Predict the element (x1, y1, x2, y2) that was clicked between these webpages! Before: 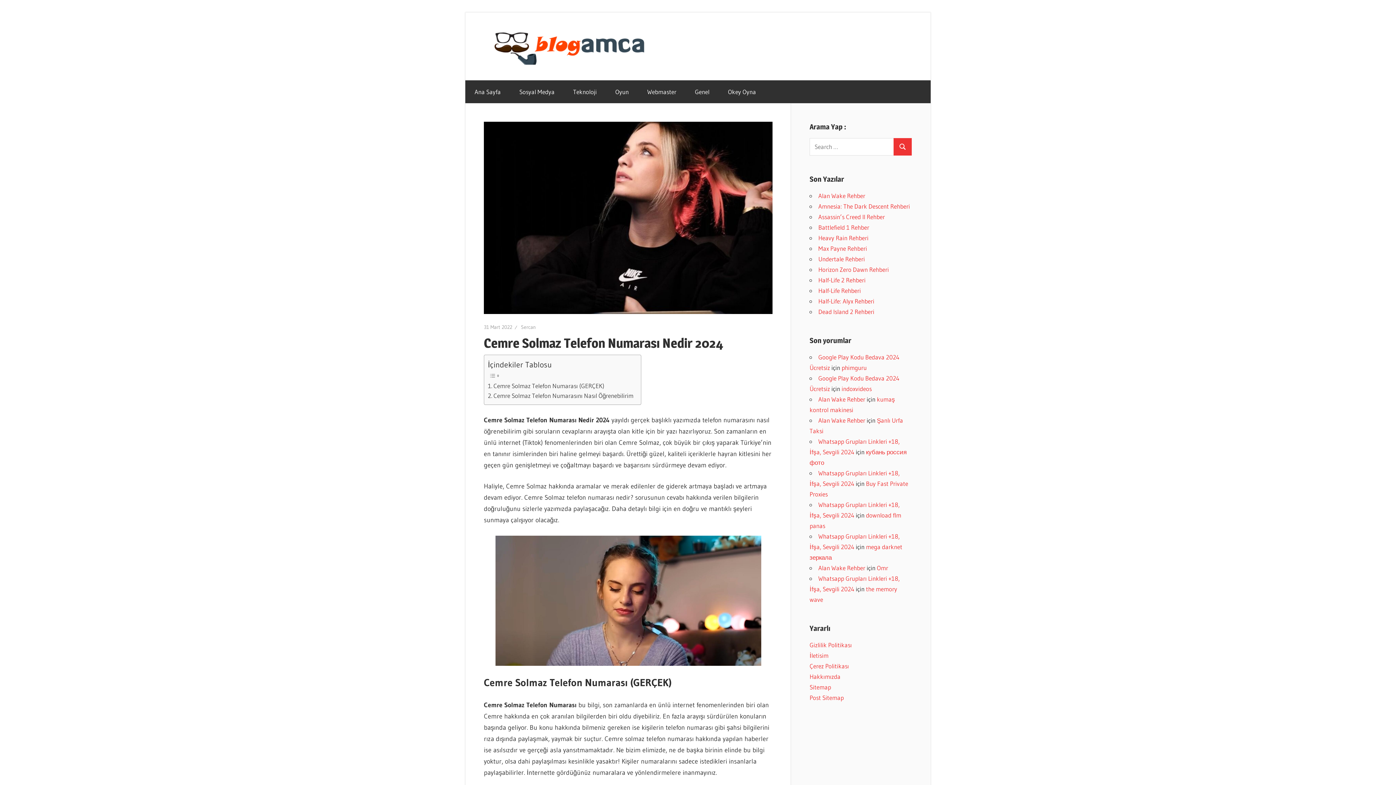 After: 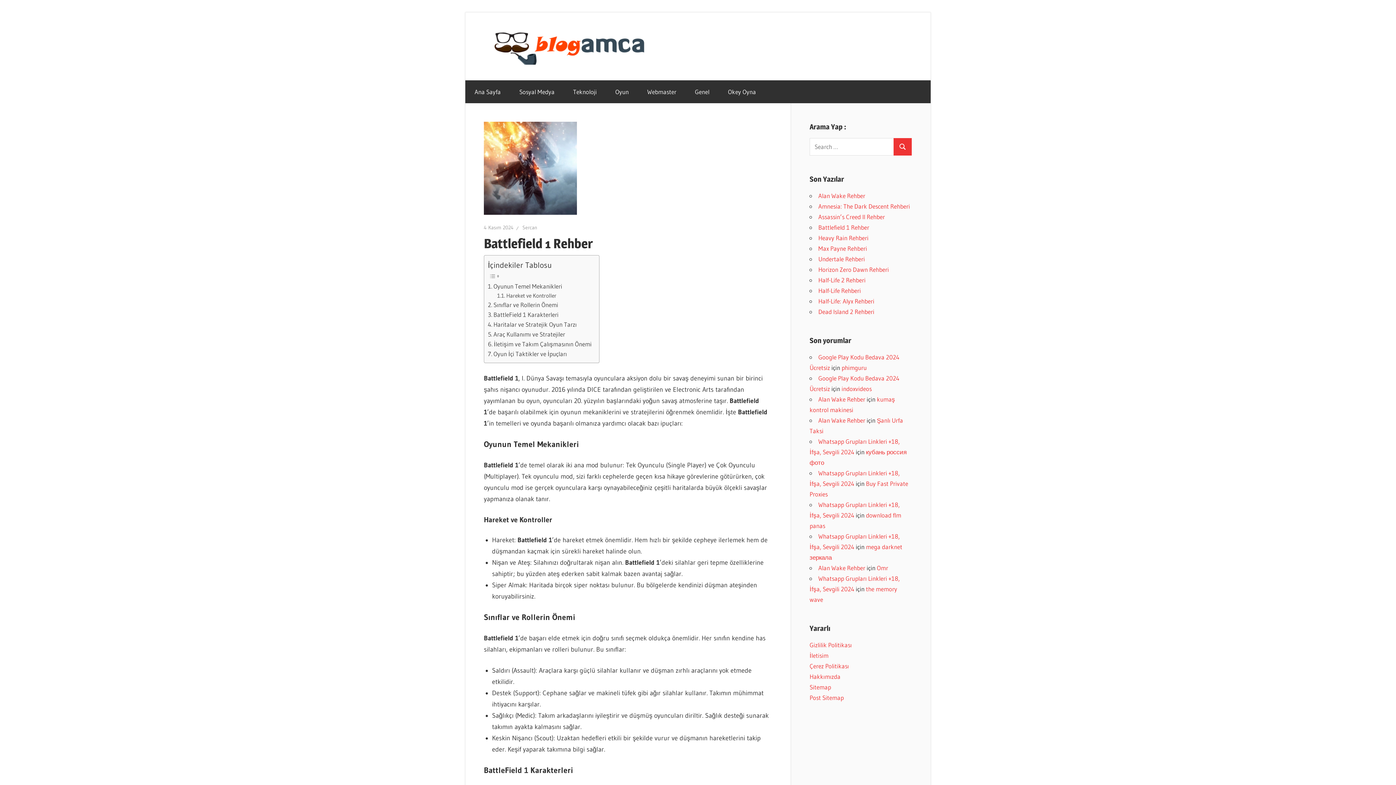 Action: label: Battlefield 1 Rehber bbox: (818, 223, 869, 231)